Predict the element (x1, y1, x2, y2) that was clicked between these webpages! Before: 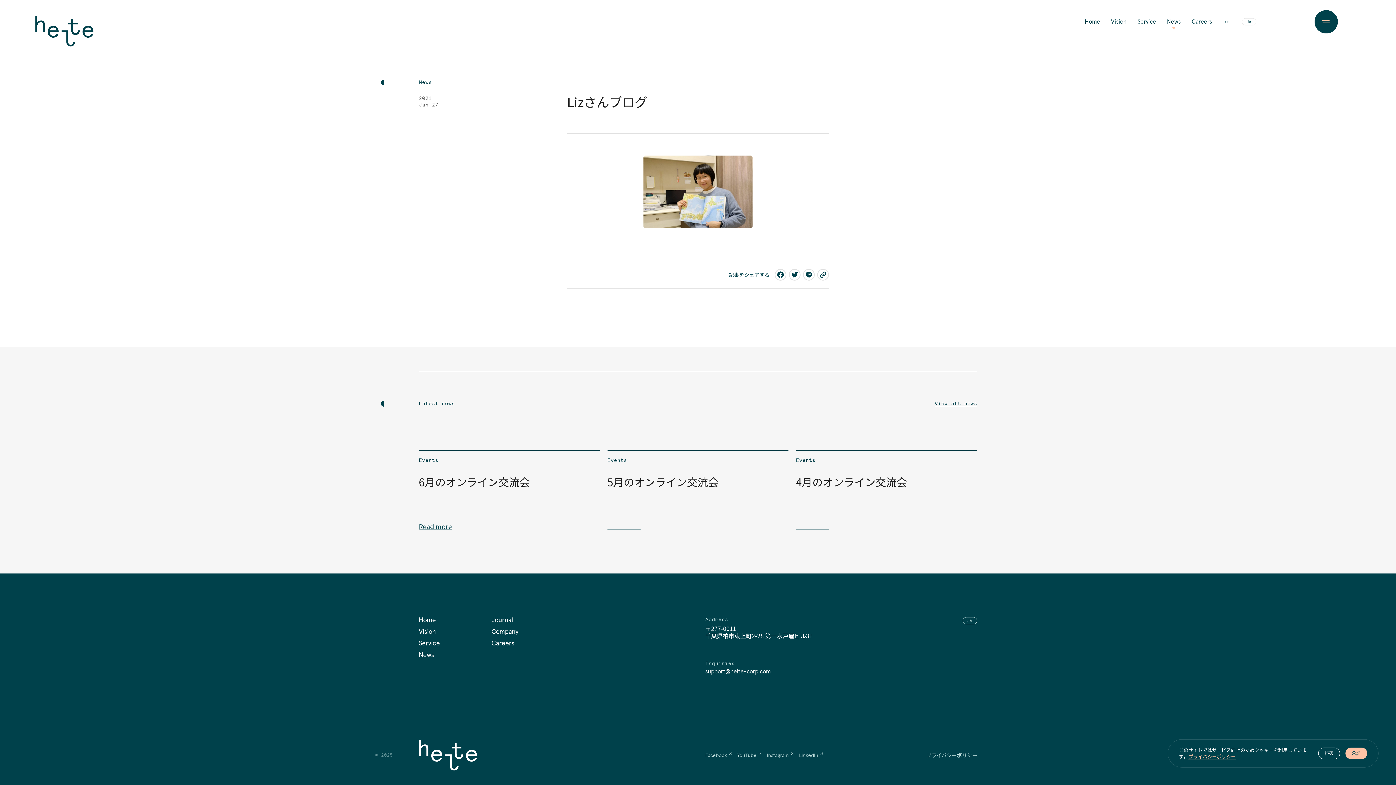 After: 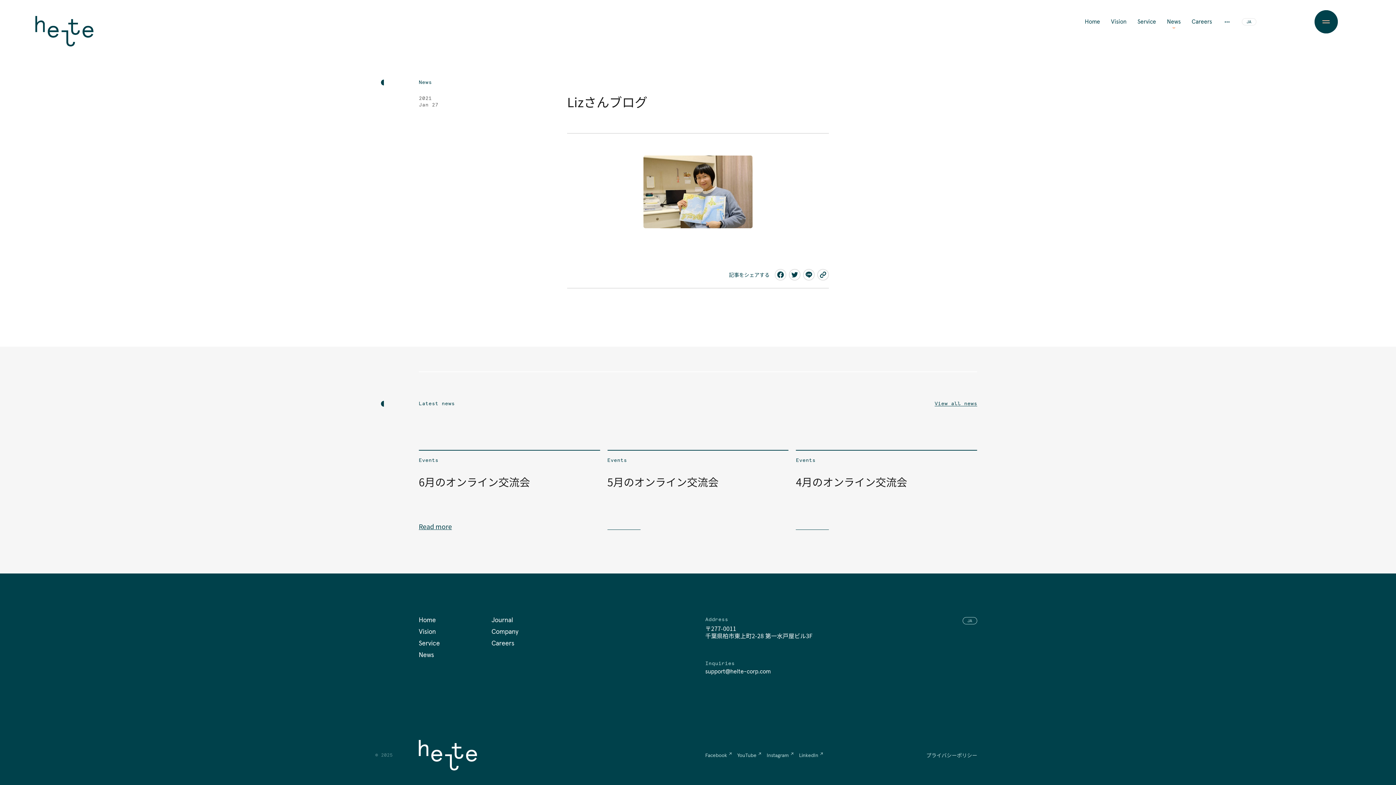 Action: bbox: (1345, 748, 1367, 759) label: 承諾